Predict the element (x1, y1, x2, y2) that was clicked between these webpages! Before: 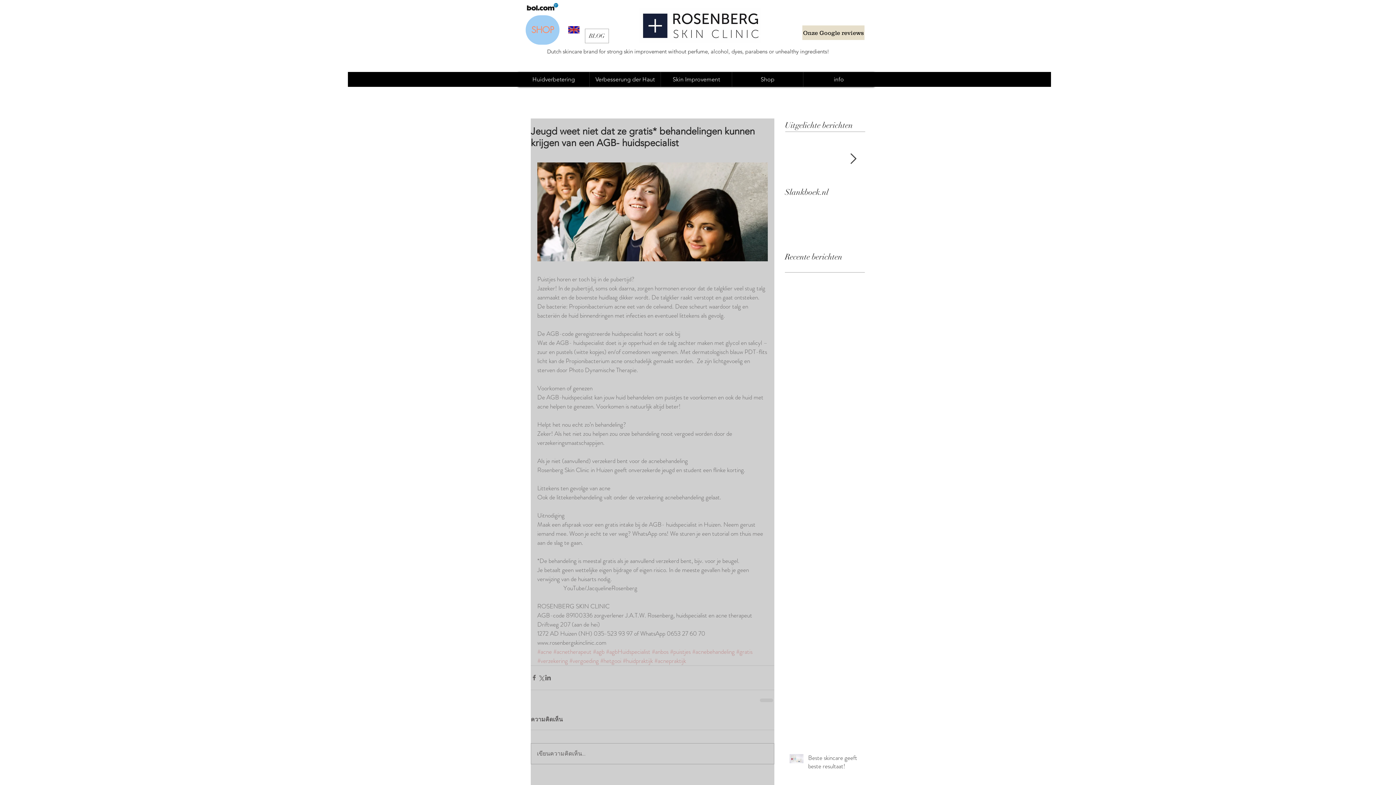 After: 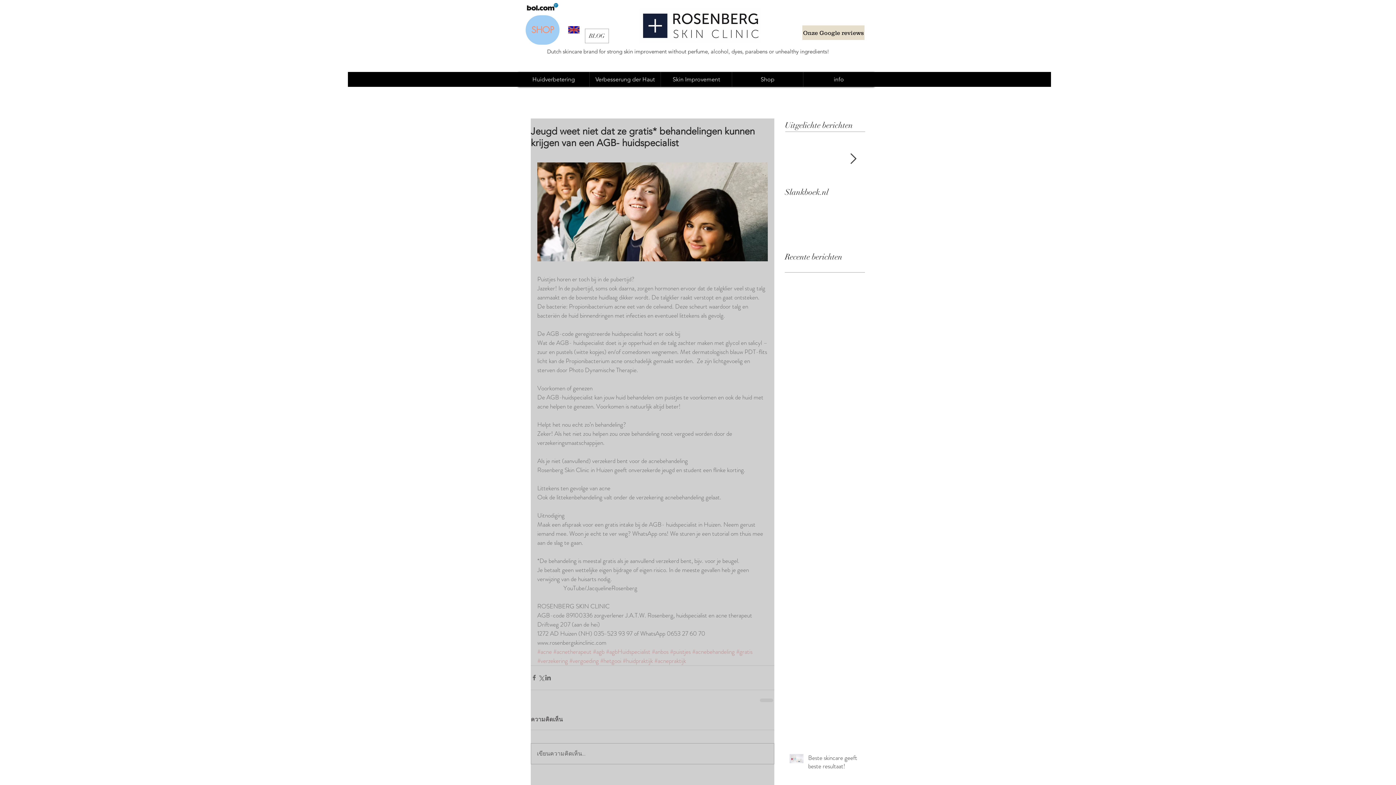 Action: bbox: (526, 2, 558, 10)